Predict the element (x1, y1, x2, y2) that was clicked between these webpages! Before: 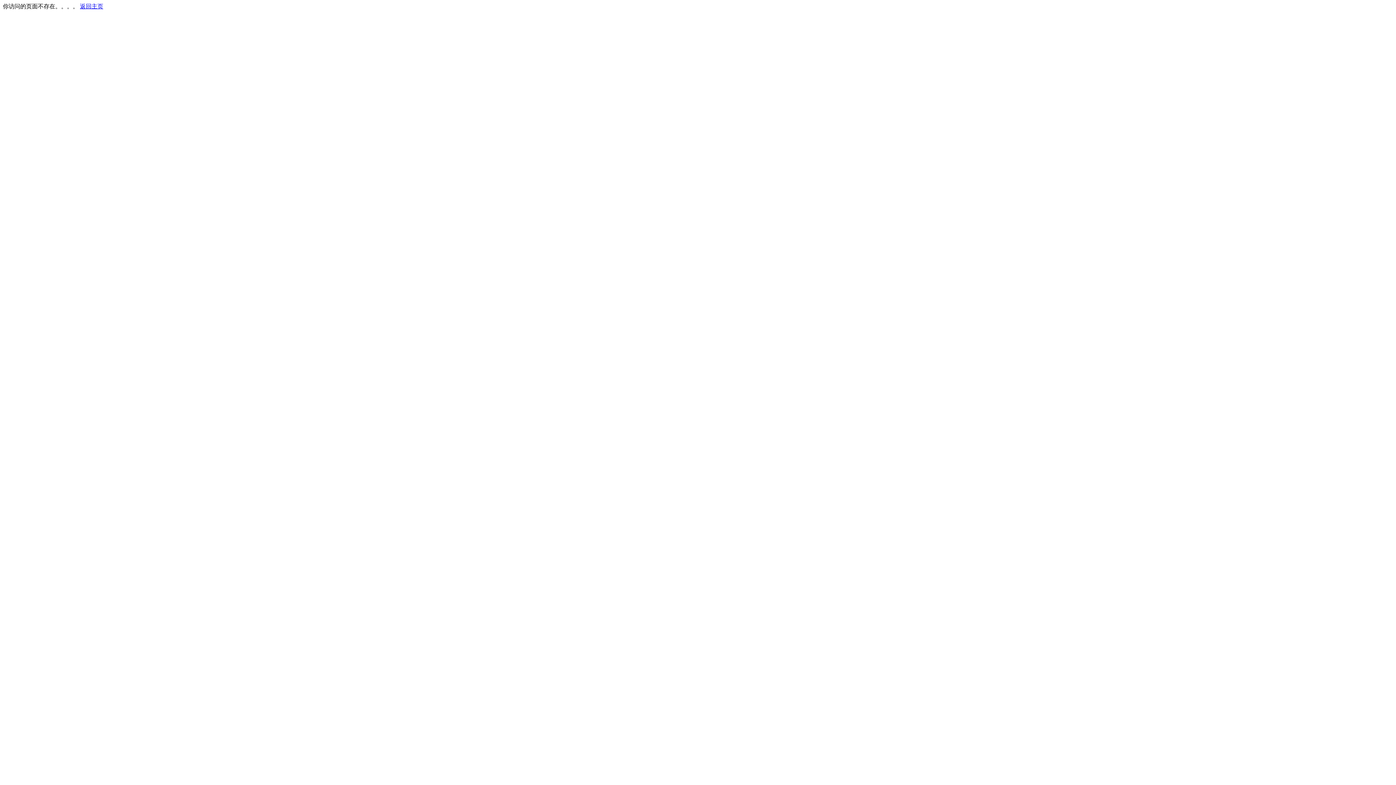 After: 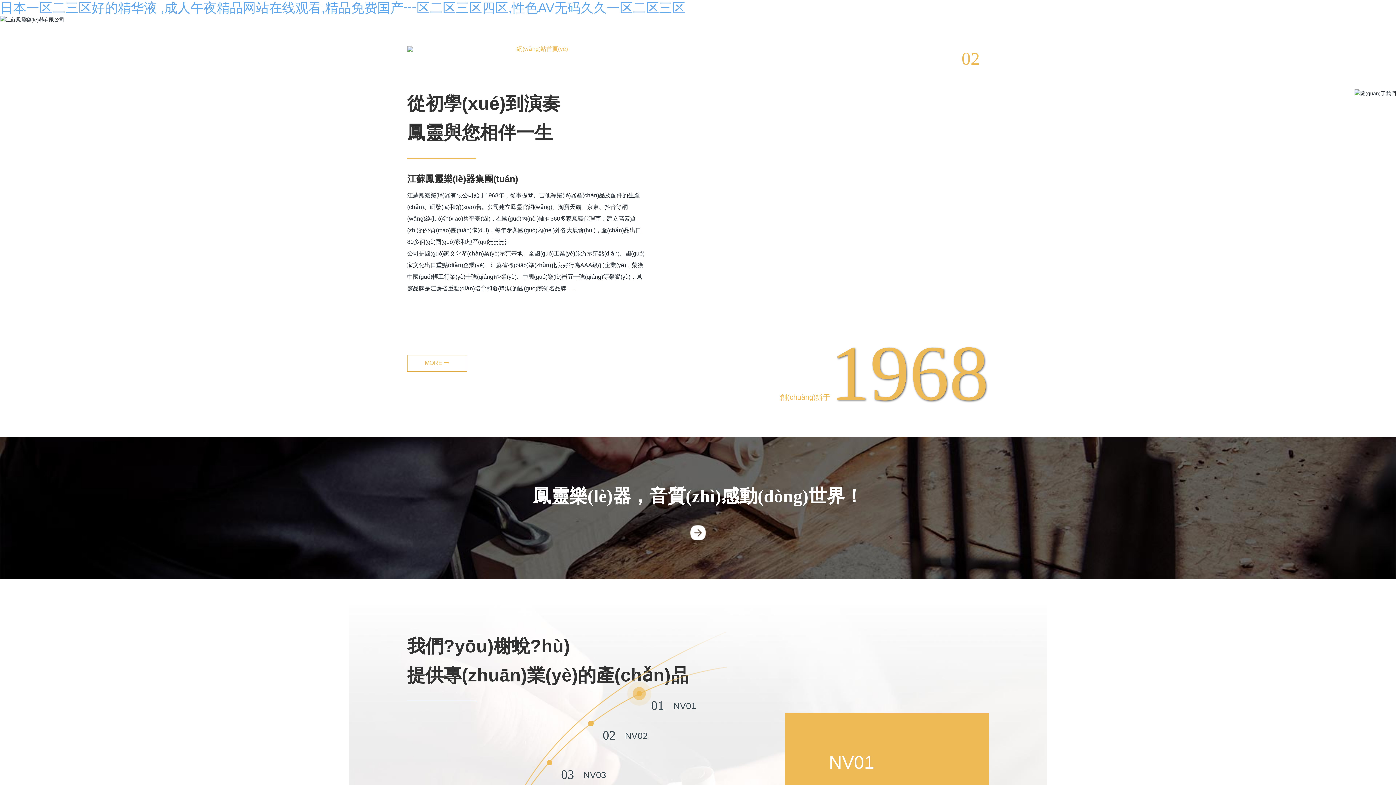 Action: bbox: (80, 3, 103, 9) label: 返回主页